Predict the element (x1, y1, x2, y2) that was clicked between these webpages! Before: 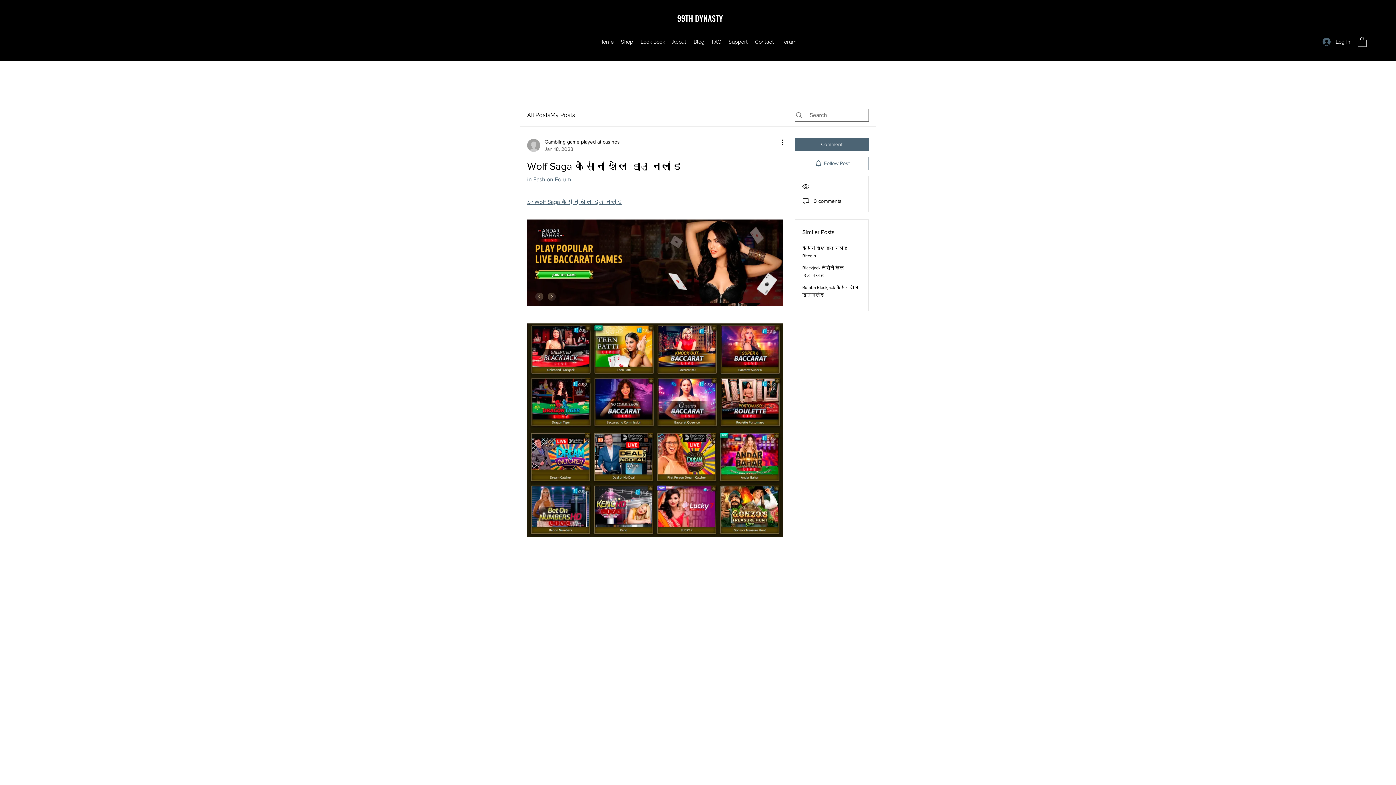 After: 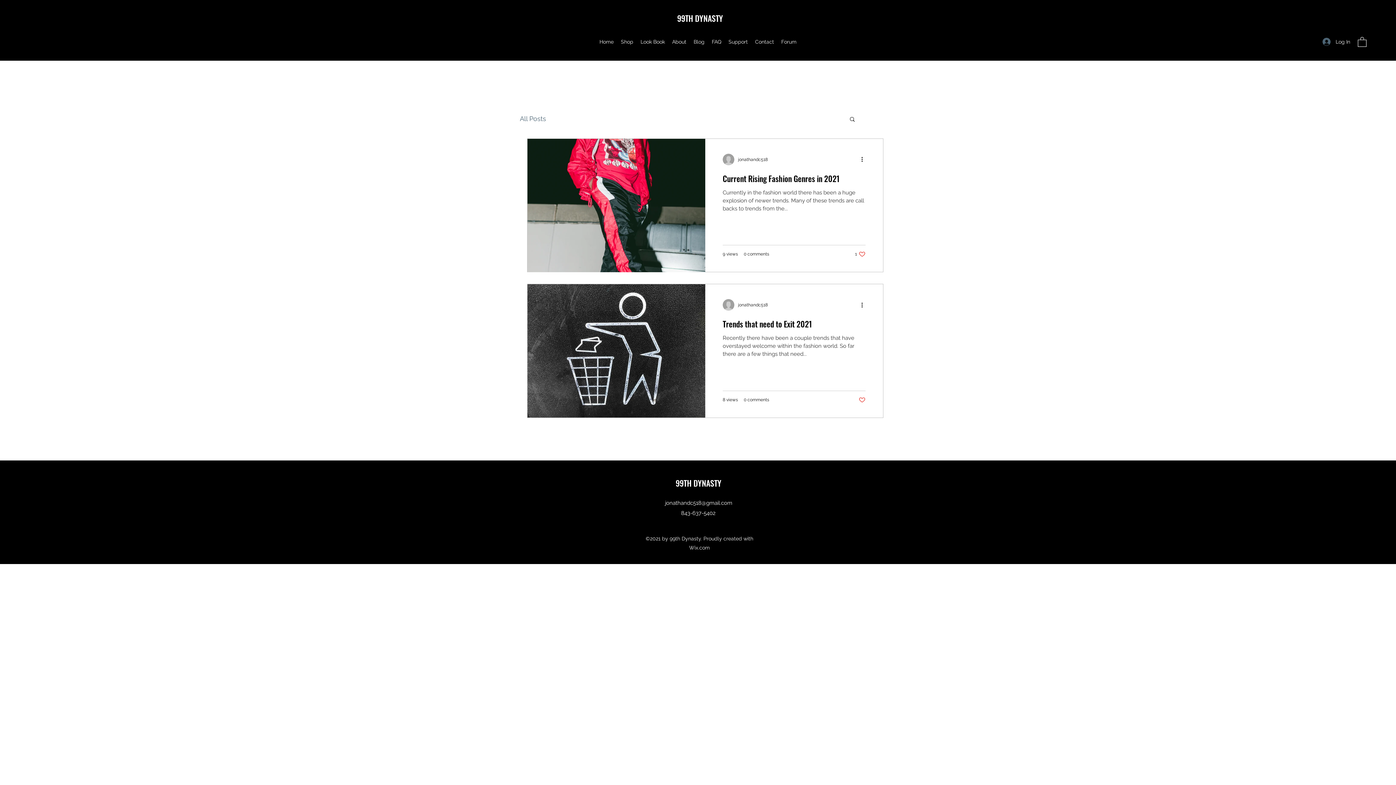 Action: bbox: (690, 36, 708, 47) label: Blog